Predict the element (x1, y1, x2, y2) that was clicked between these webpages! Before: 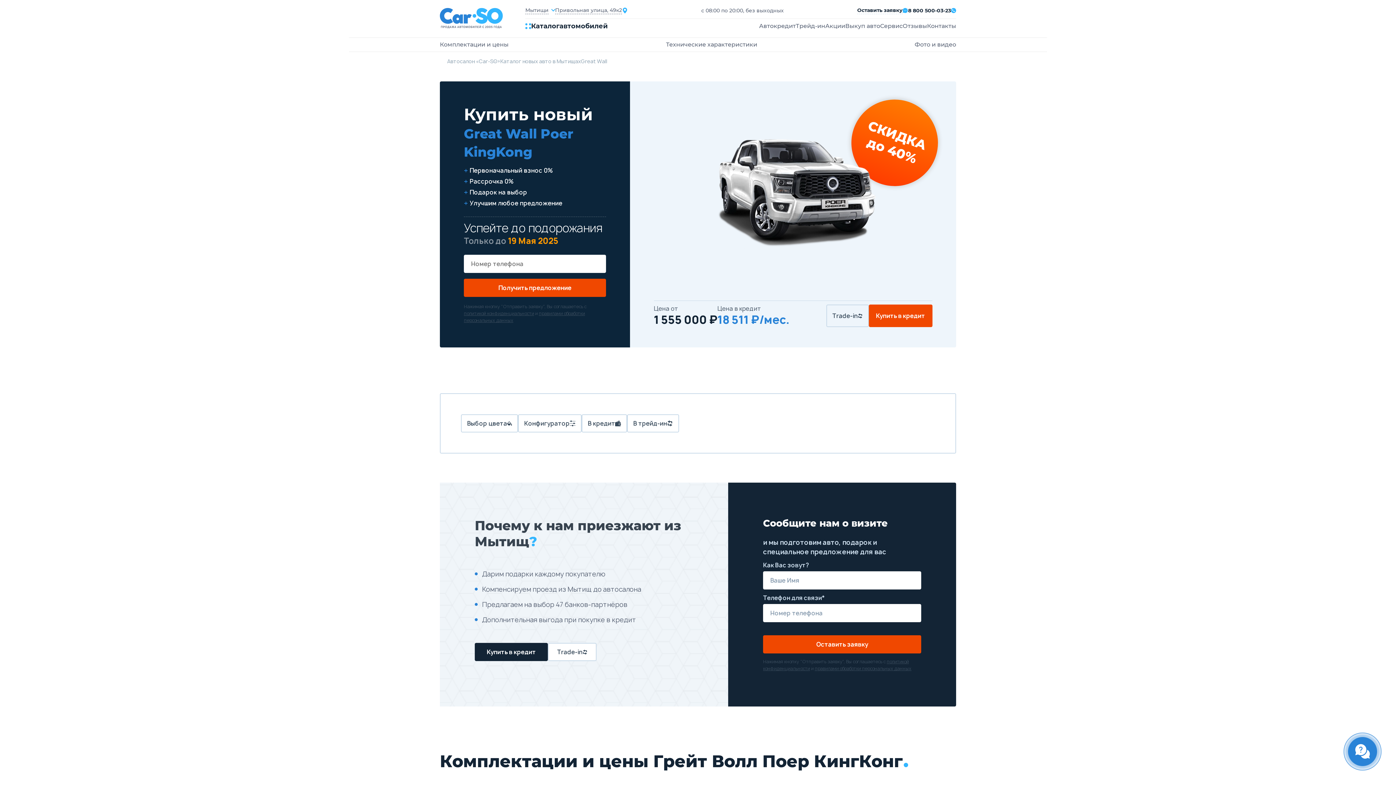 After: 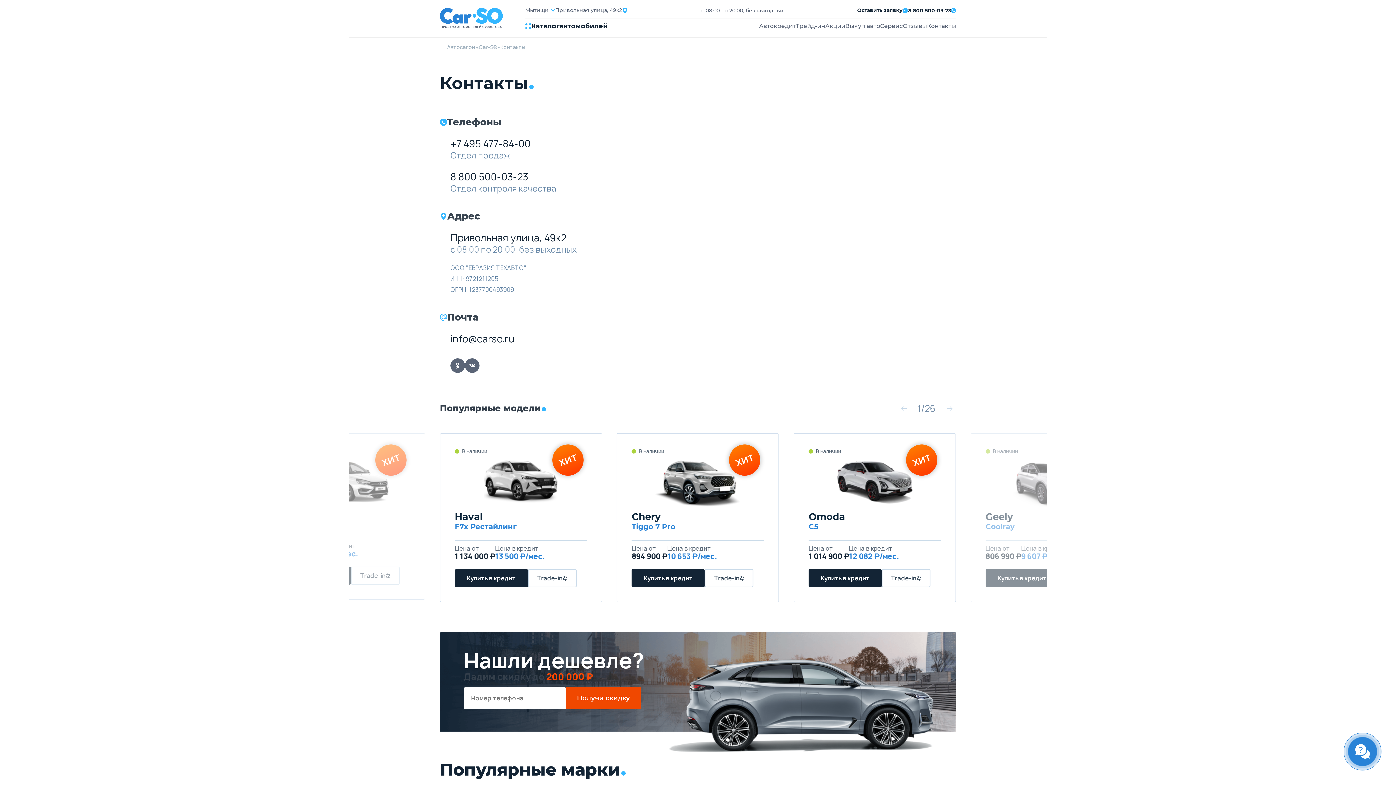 Action: bbox: (927, 22, 956, 29) label: Контакты